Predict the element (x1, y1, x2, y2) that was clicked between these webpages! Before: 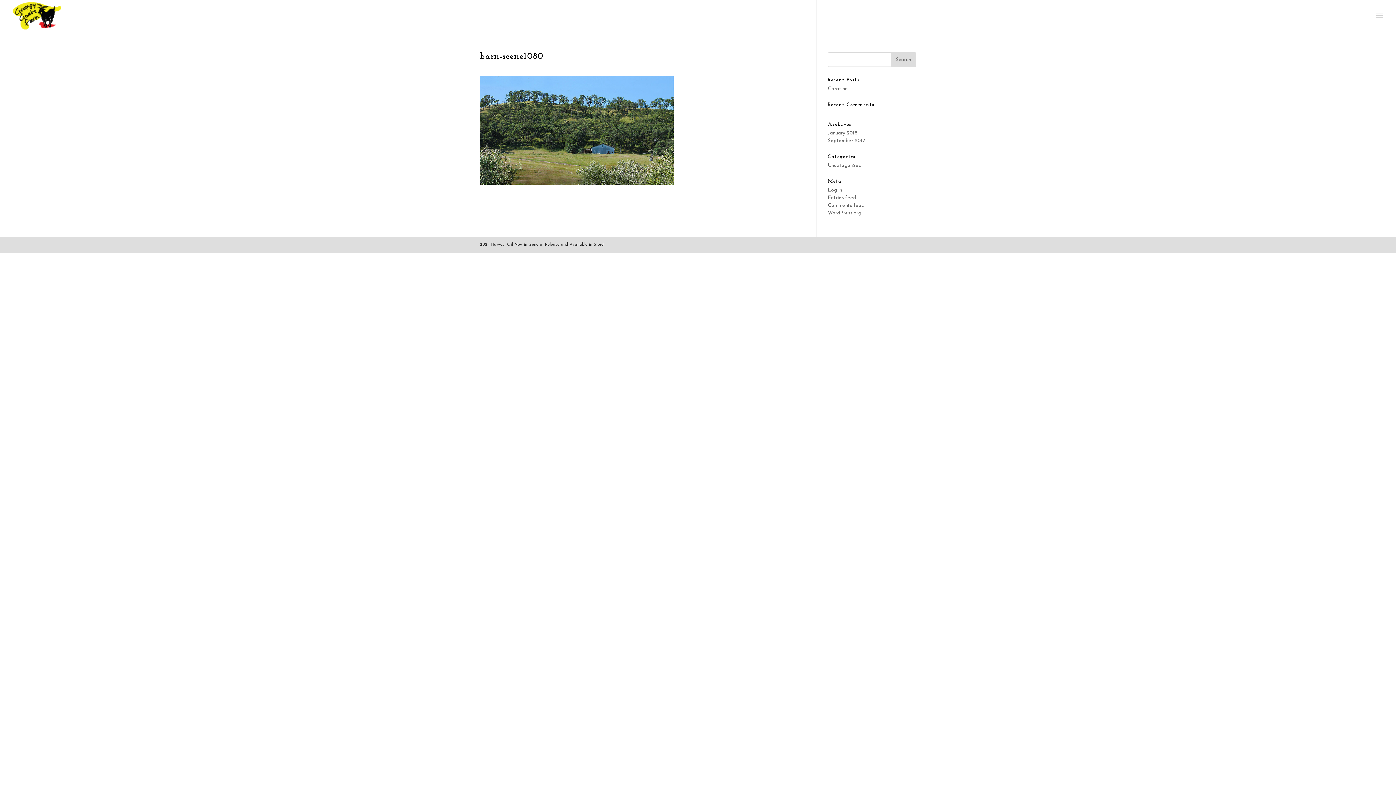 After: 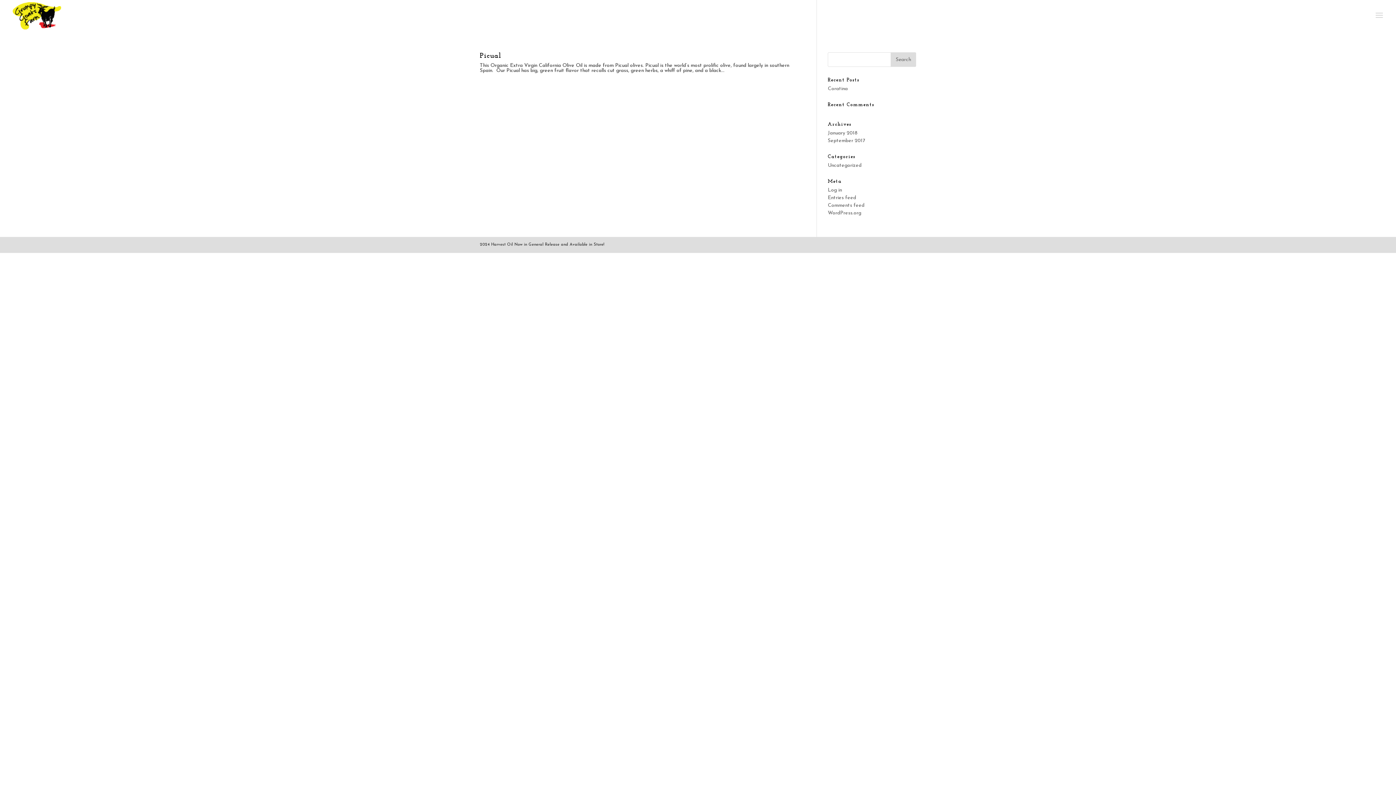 Action: label: September 2017 bbox: (828, 138, 865, 143)